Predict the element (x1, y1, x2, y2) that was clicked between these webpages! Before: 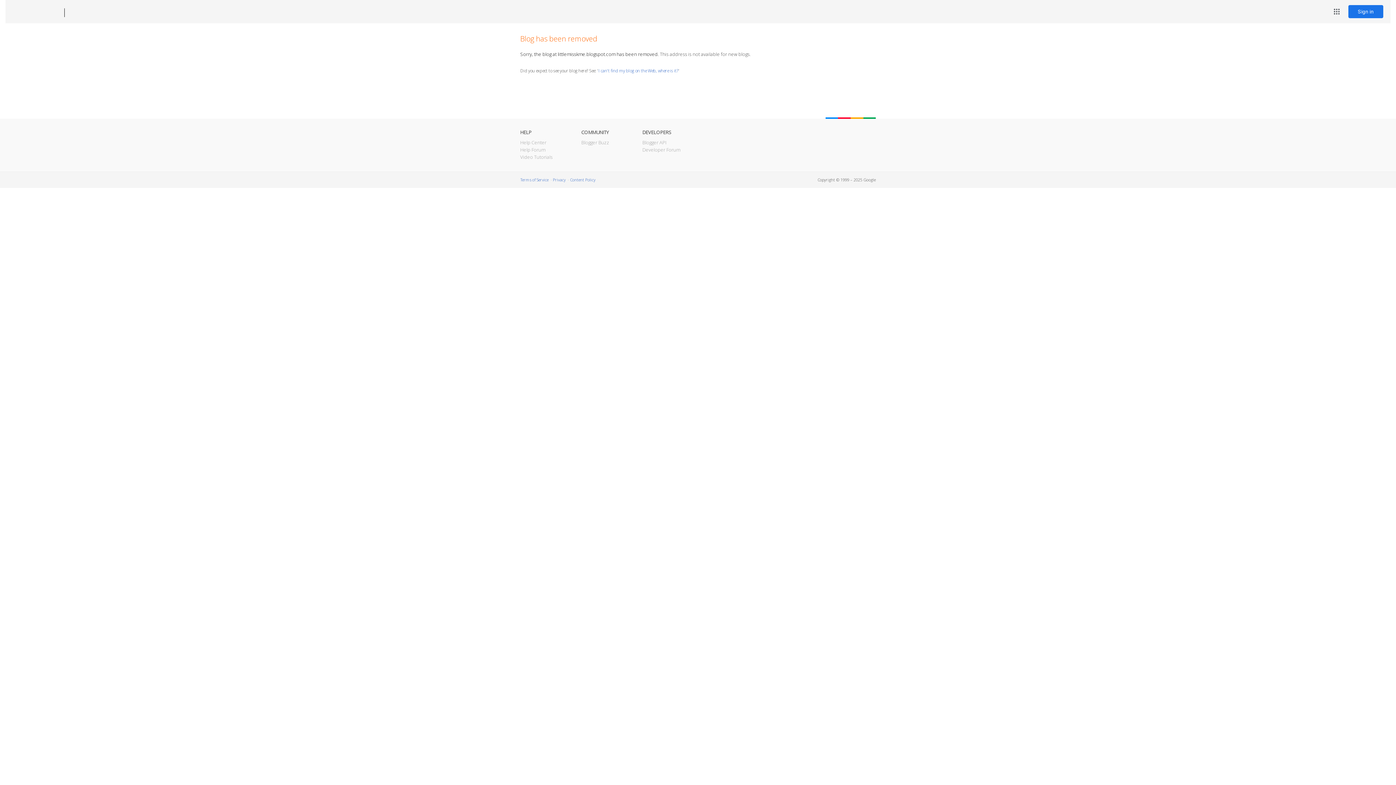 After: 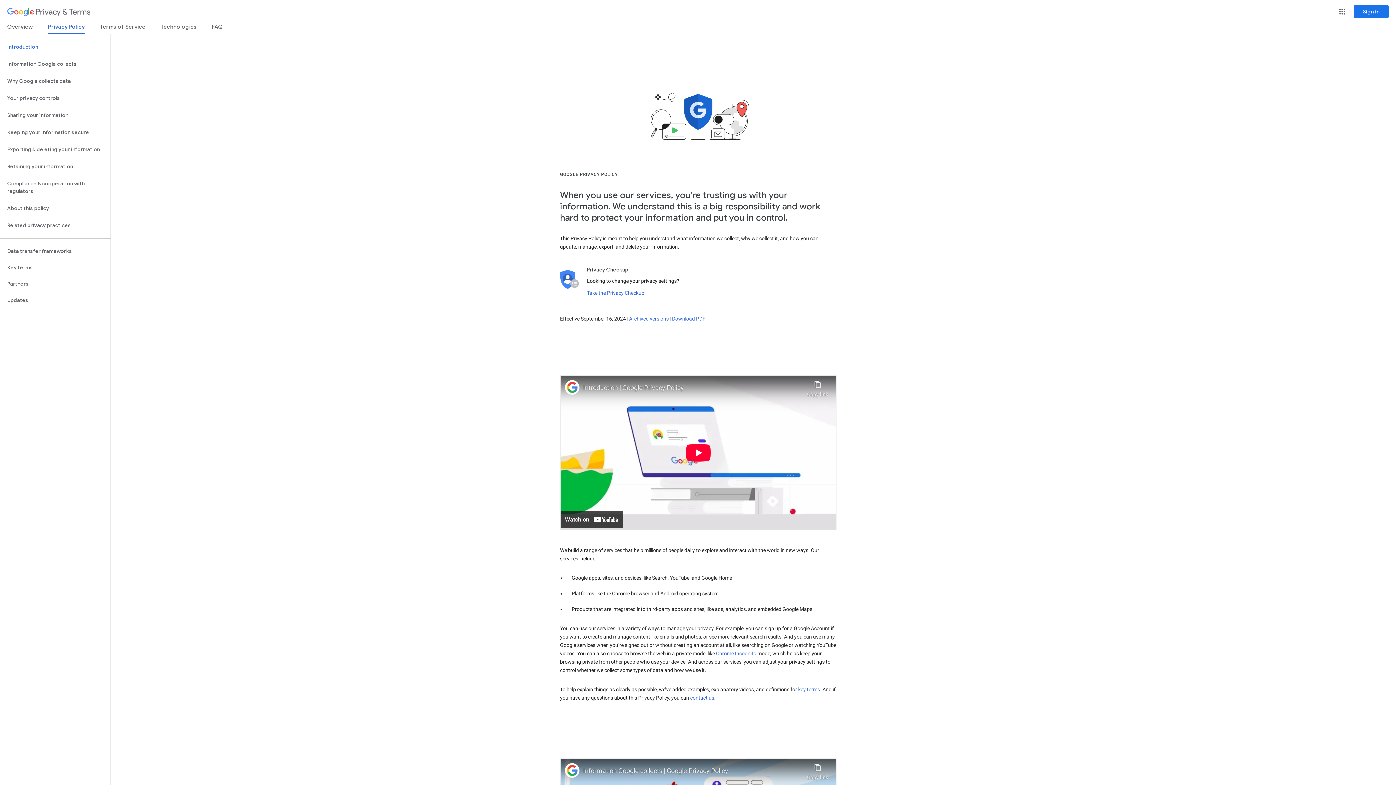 Action: bbox: (553, 177, 565, 182) label: Privacy